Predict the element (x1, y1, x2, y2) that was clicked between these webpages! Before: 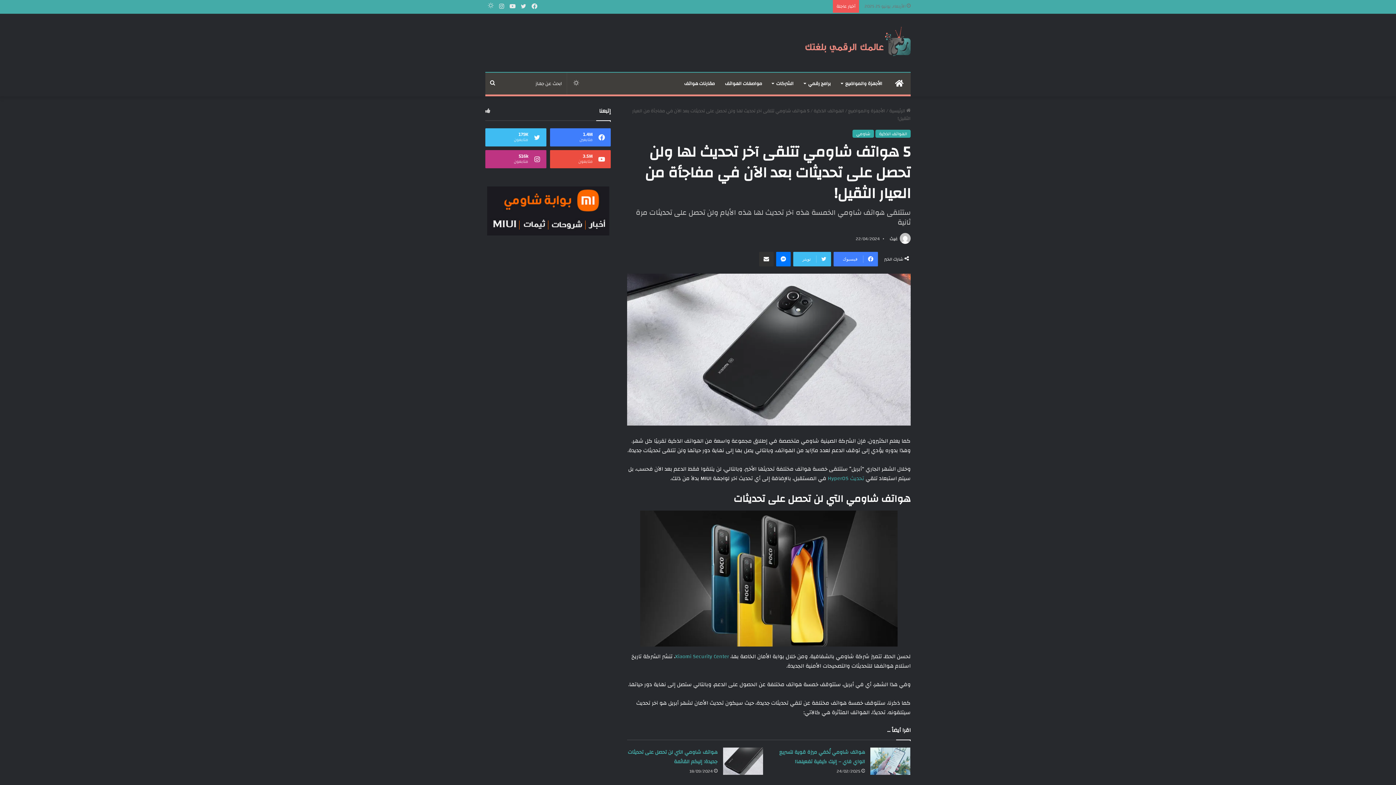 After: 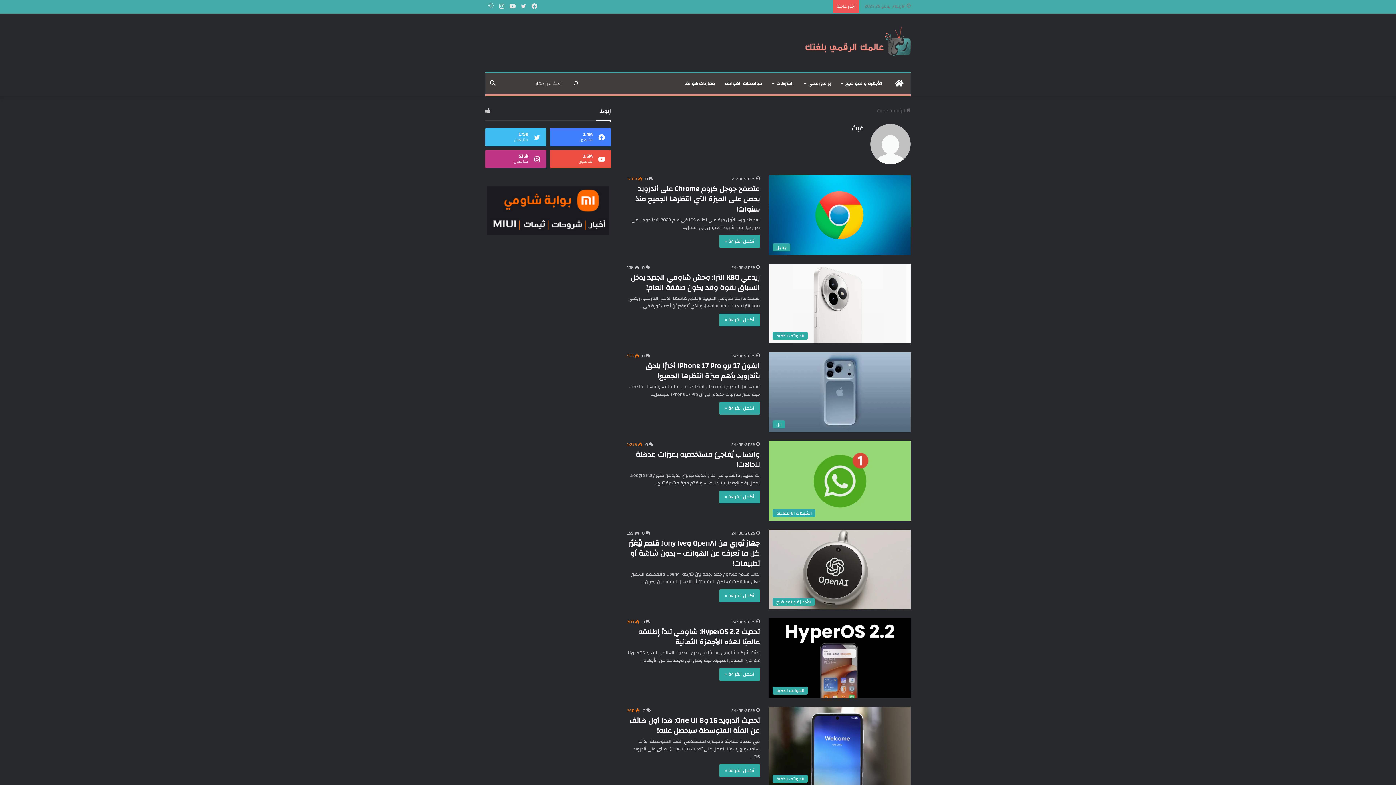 Action: label: غيث bbox: (889, 234, 897, 242)